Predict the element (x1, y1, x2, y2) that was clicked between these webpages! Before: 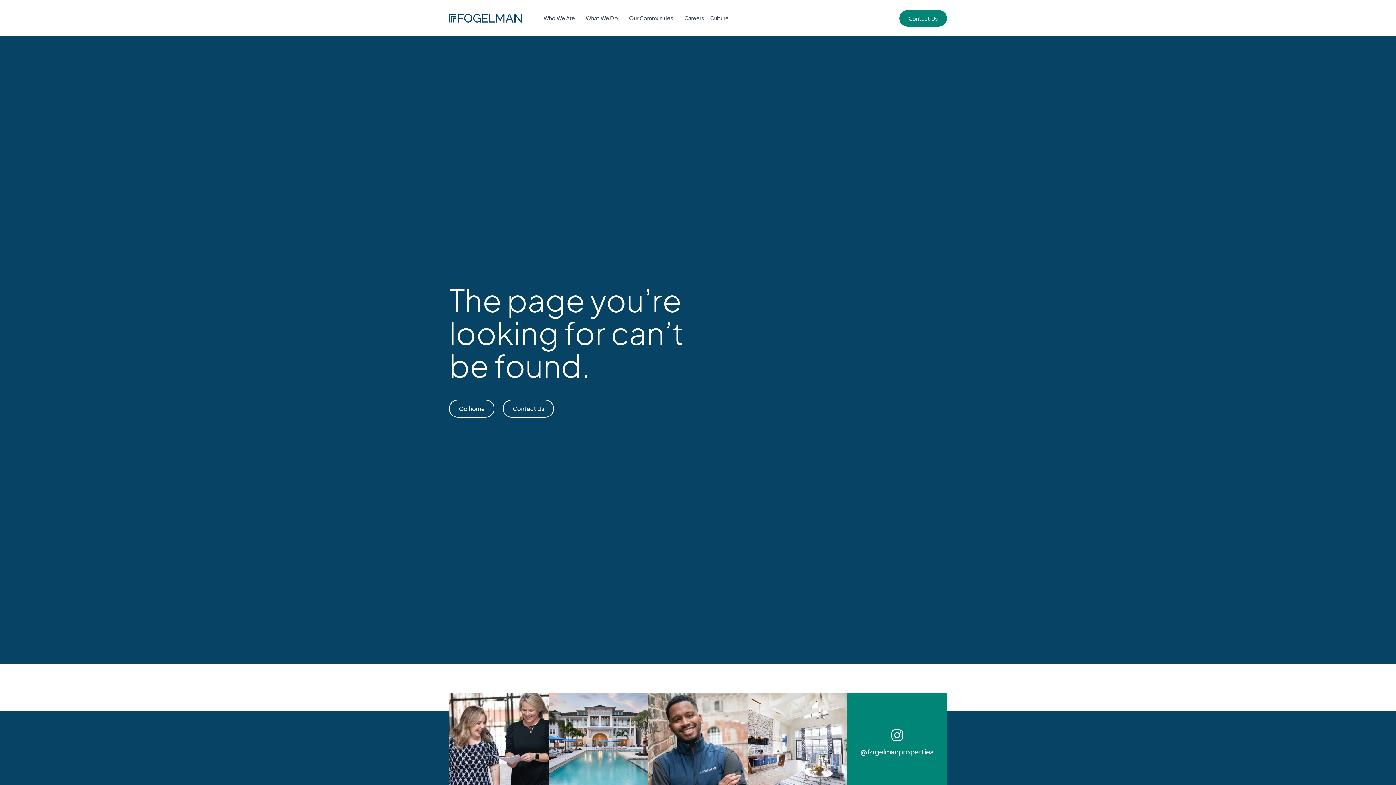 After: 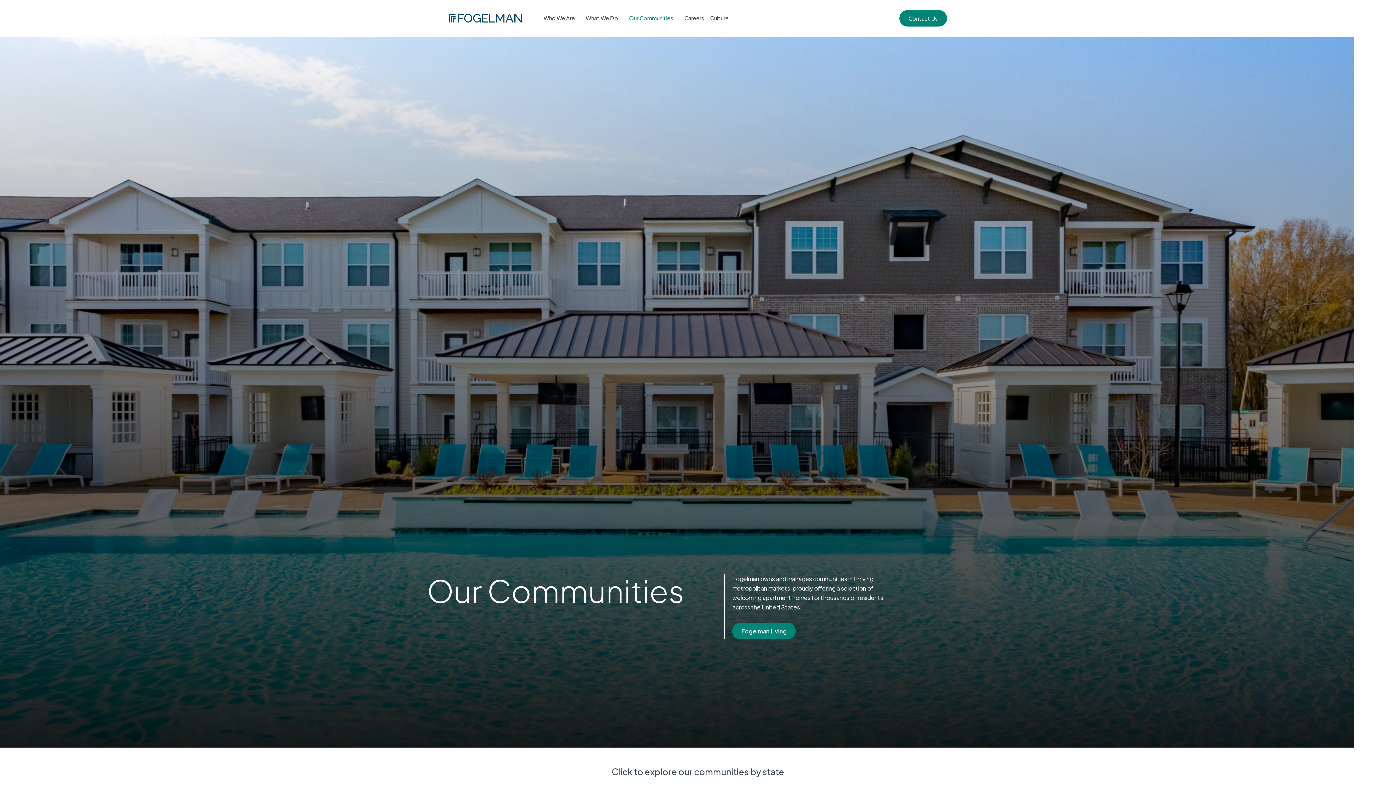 Action: label: Our Communities bbox: (629, 13, 673, 22)